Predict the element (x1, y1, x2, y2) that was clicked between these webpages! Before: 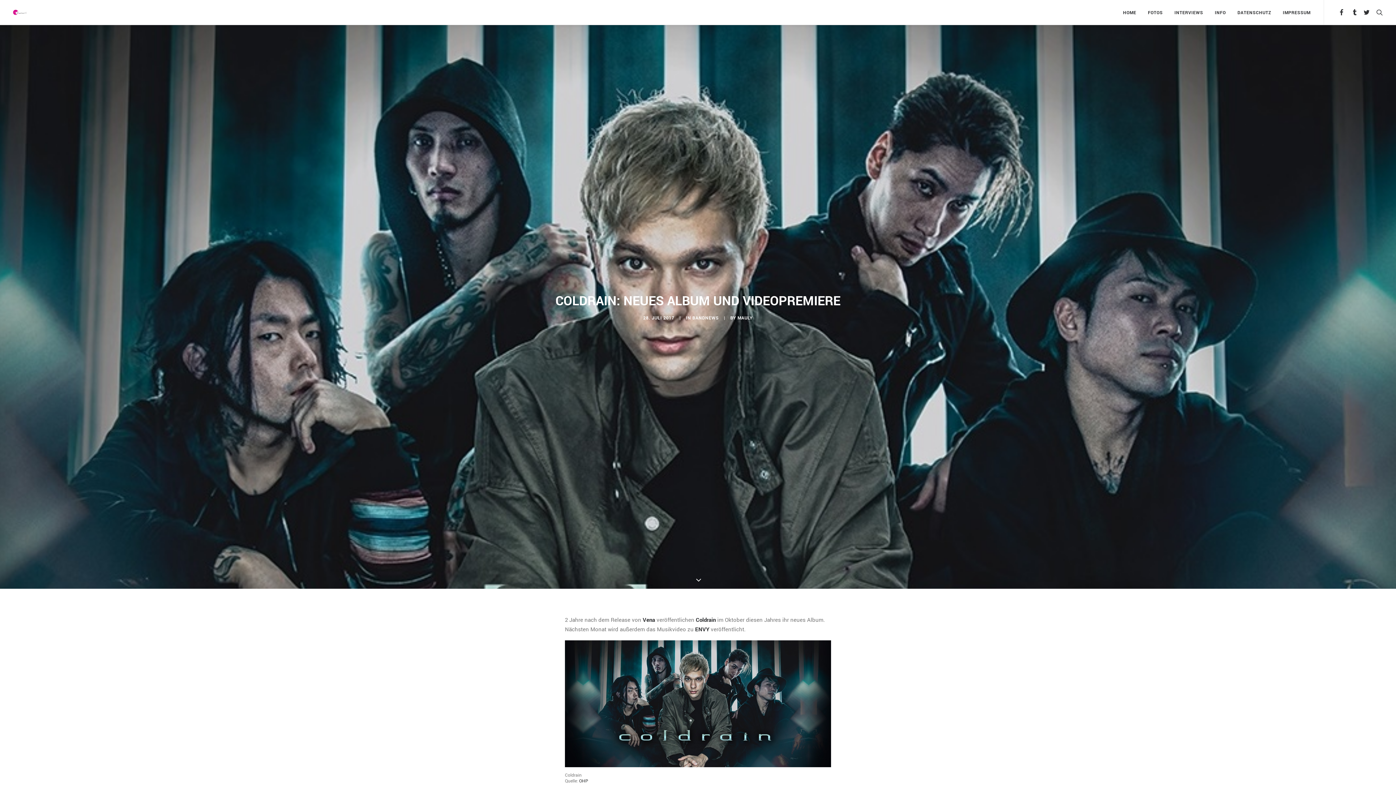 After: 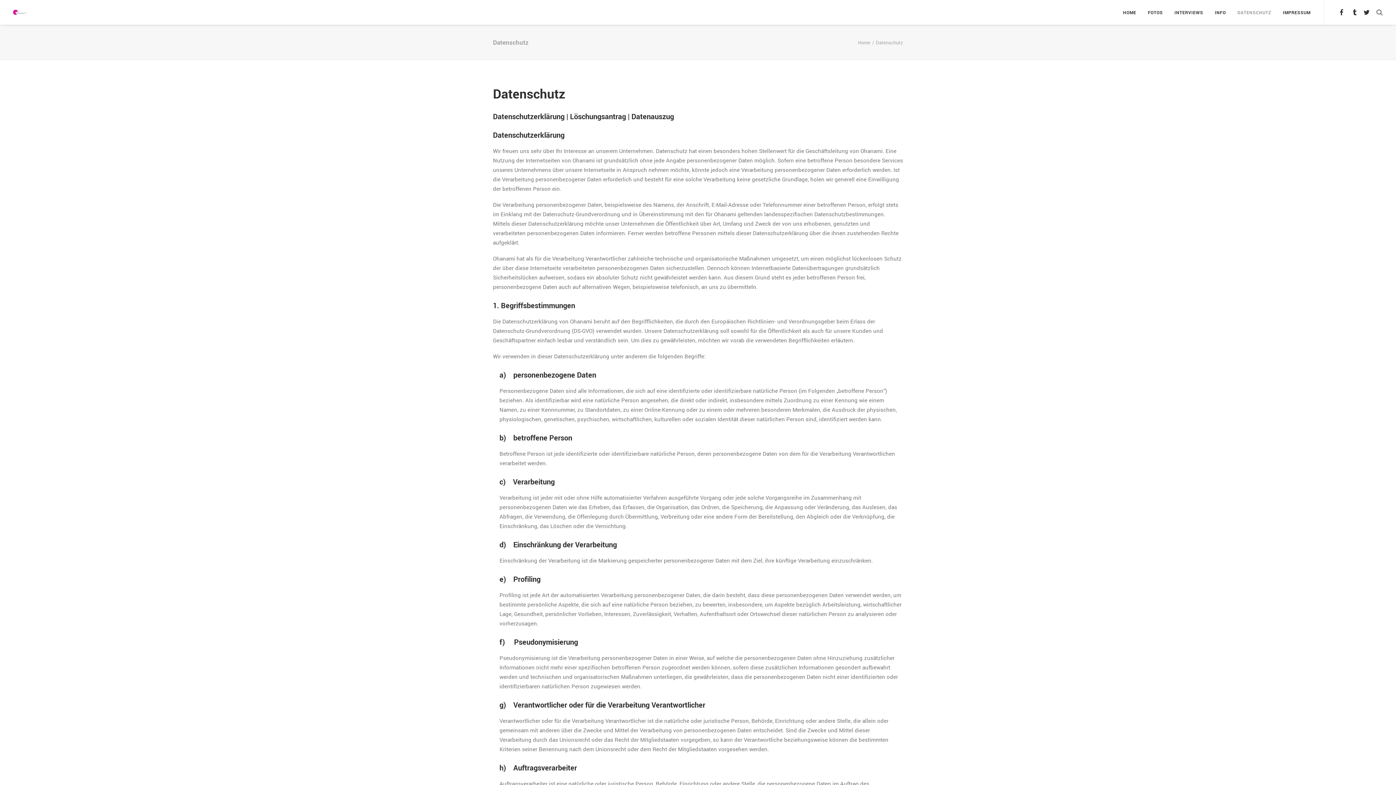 Action: label: DATENSCHUTZ bbox: (1232, 0, 1276, 24)